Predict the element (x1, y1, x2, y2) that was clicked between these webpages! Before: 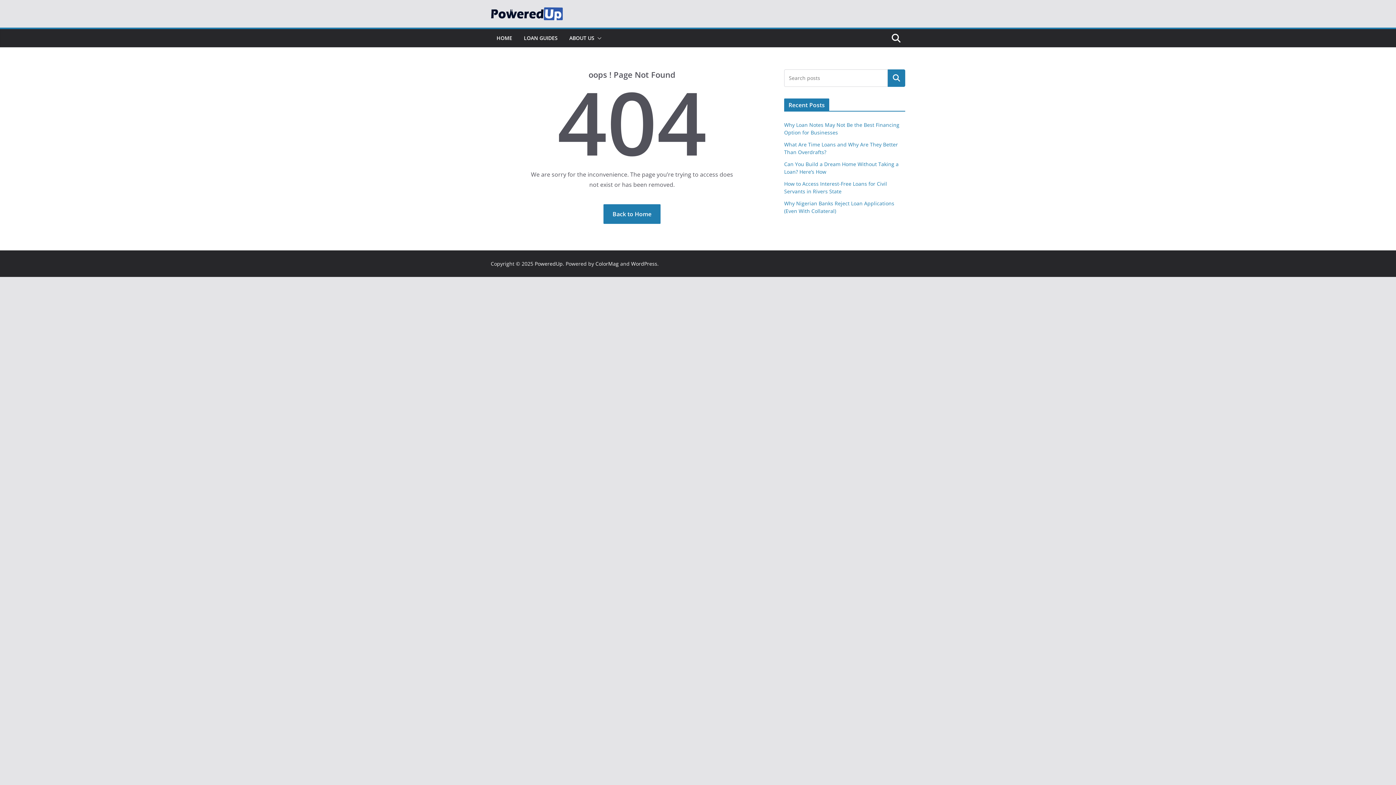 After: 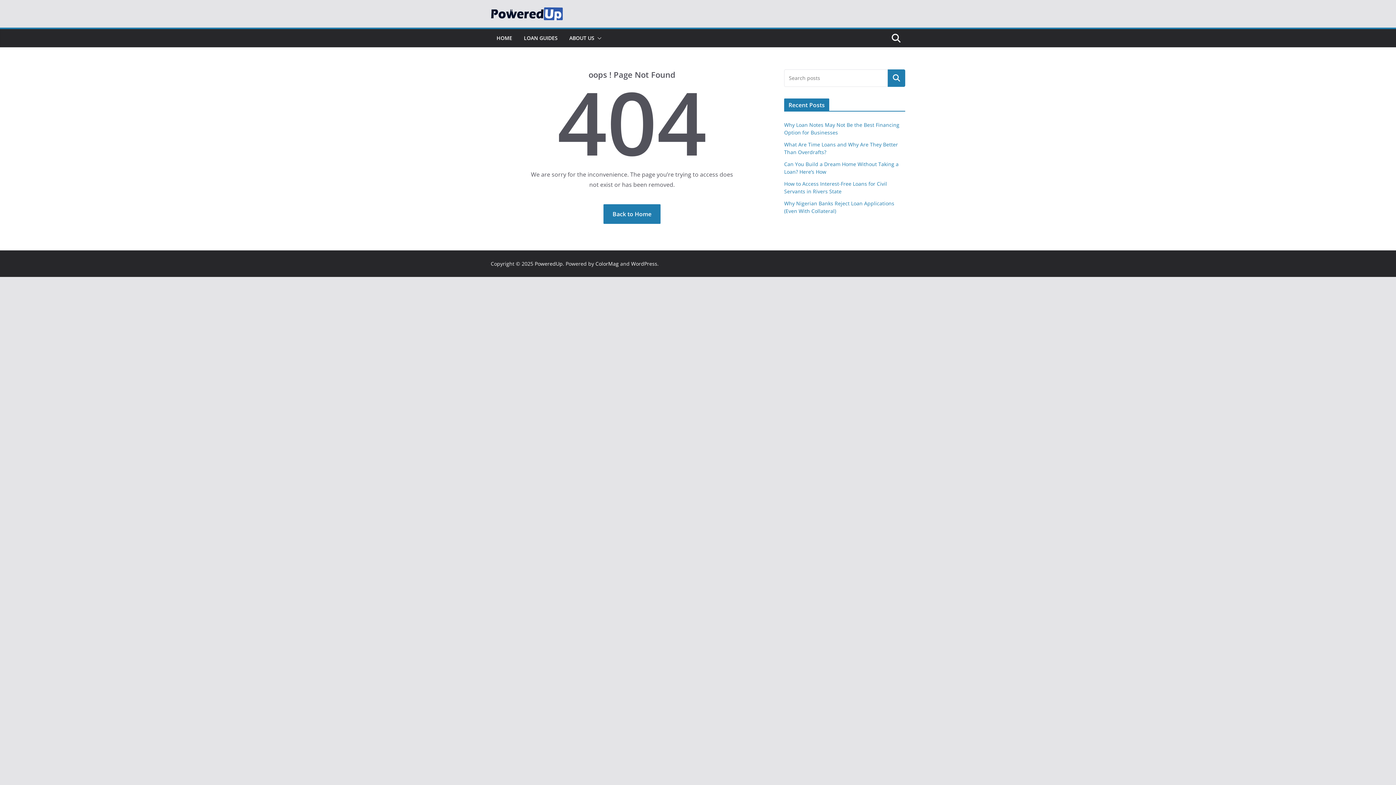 Action: label: Search bbox: (888, 69, 905, 86)